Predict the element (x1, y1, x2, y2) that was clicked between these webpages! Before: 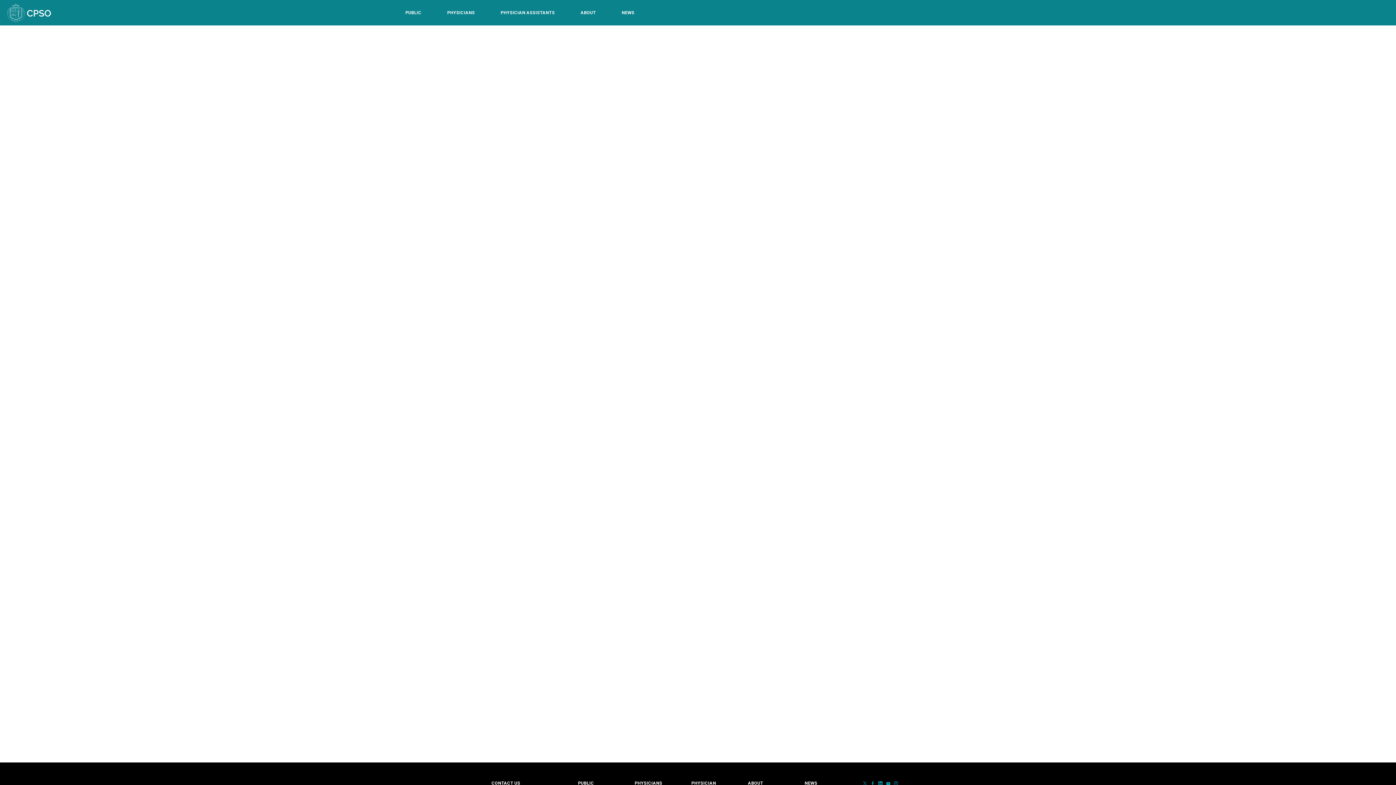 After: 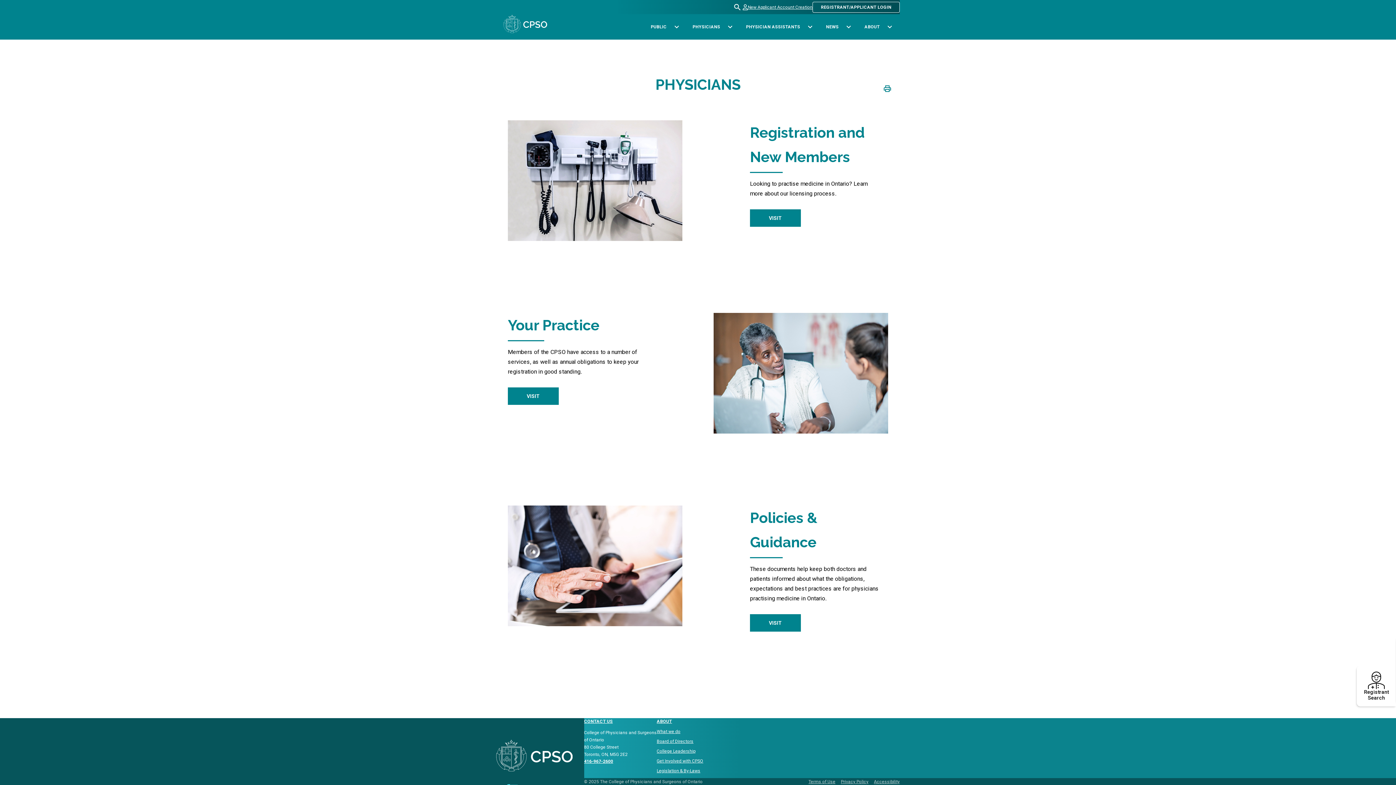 Action: bbox: (634, 781, 662, 786) label: PHYSICIANS